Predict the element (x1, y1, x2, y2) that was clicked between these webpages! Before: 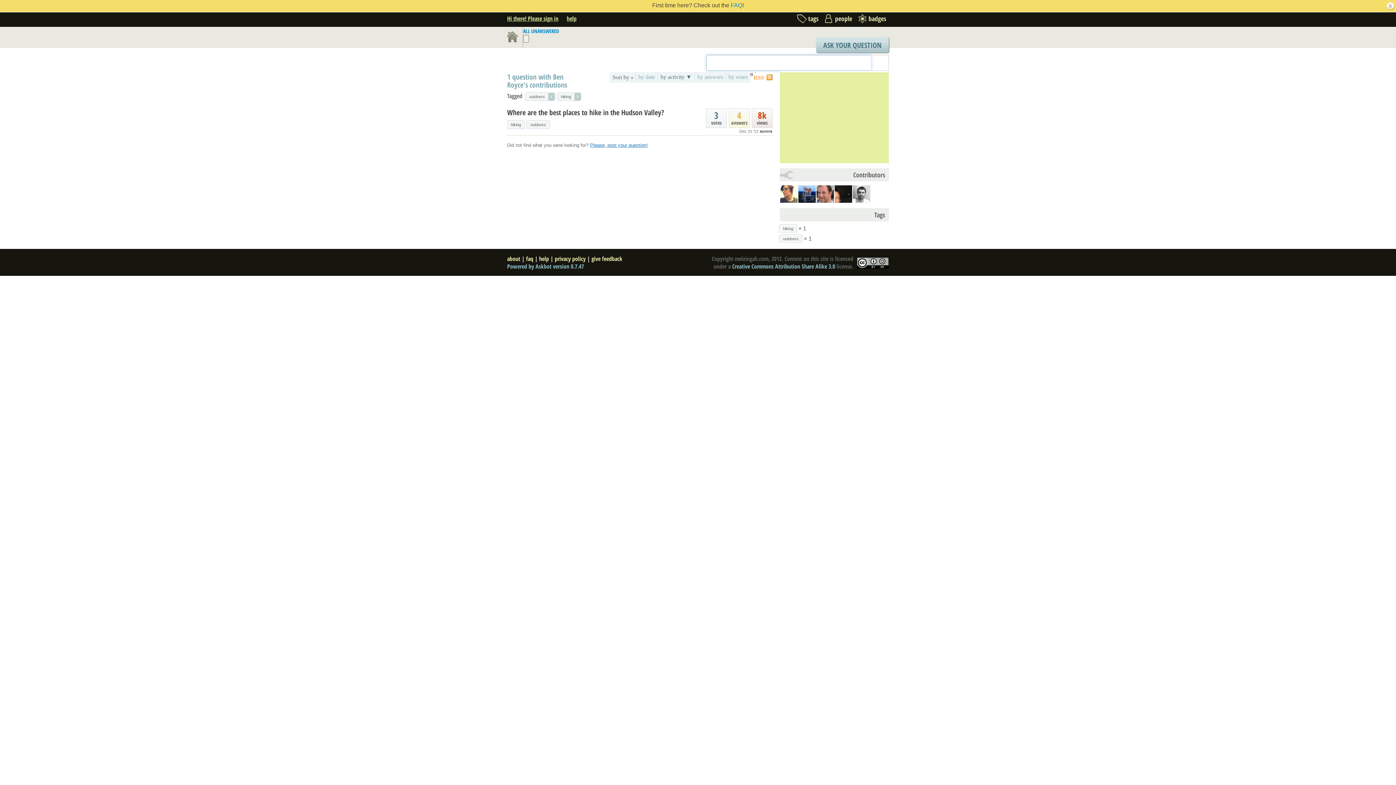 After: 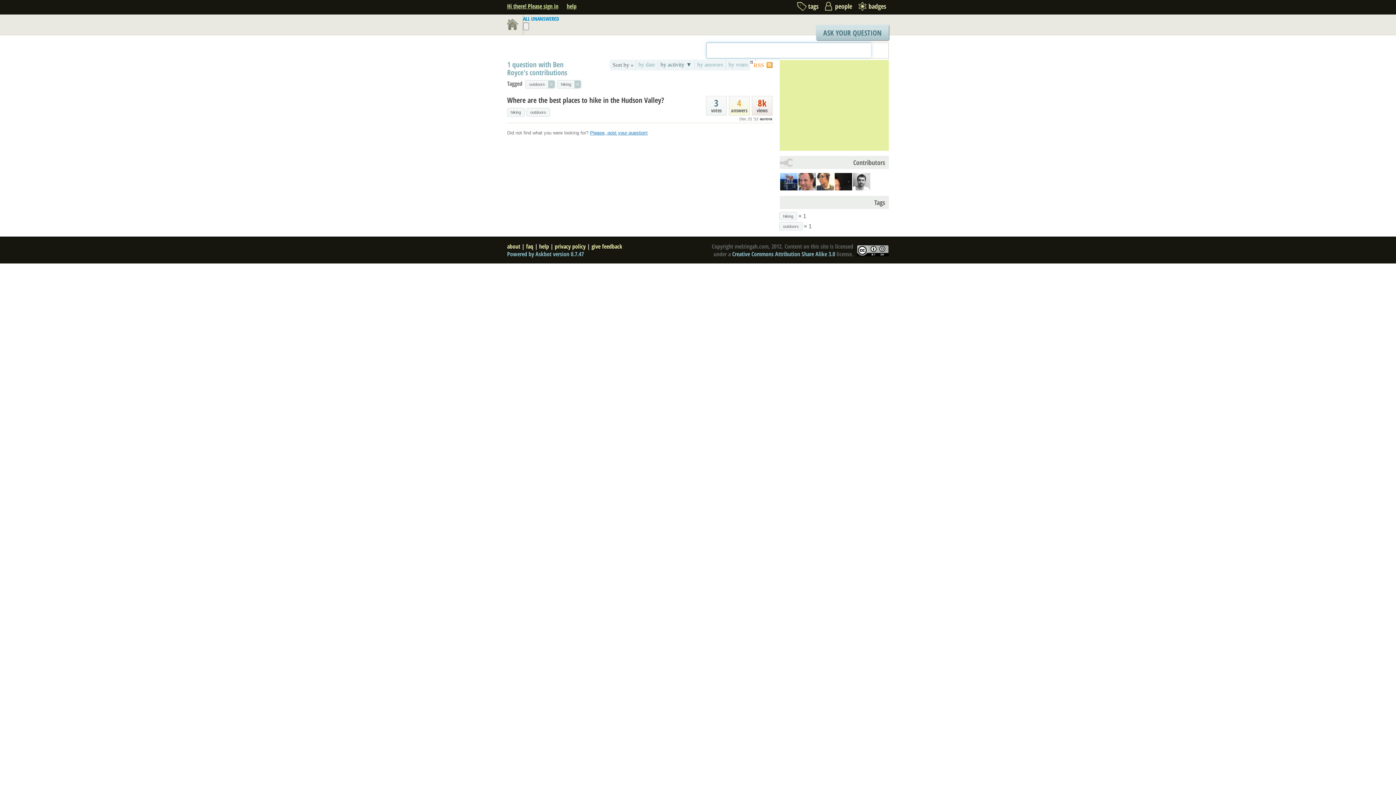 Action: bbox: (523, 27, 530, 34) label: ALL